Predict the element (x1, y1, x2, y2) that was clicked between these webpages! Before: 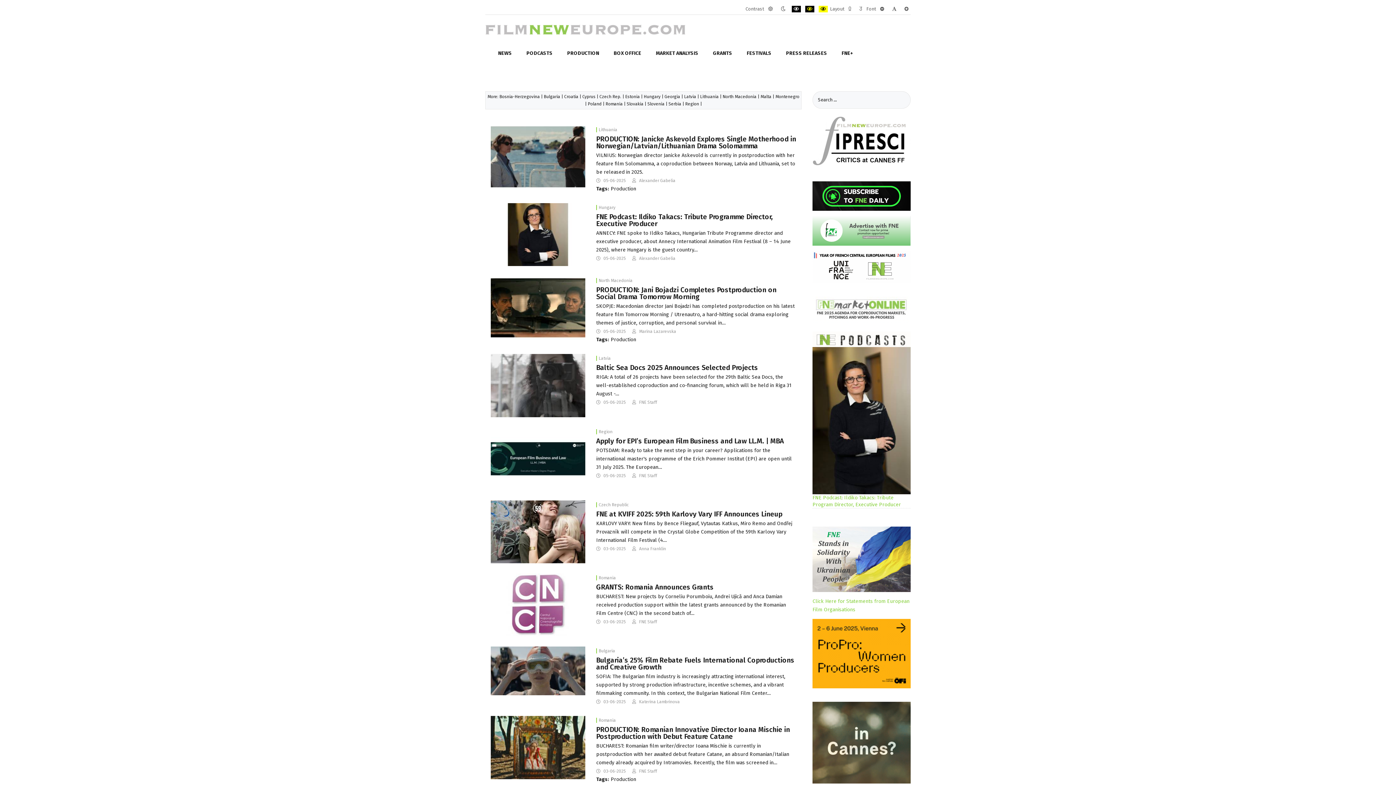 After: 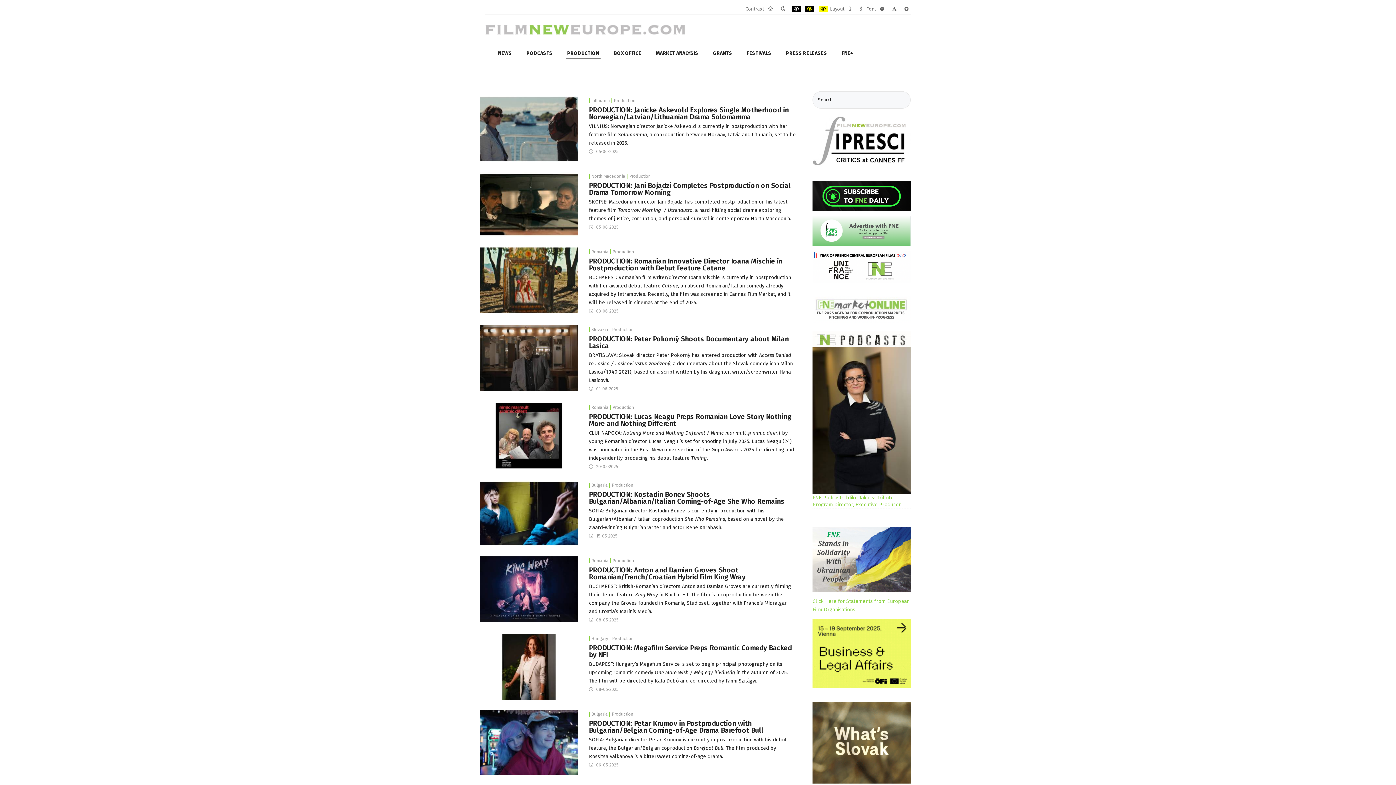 Action: label: Production bbox: (610, 336, 636, 342)